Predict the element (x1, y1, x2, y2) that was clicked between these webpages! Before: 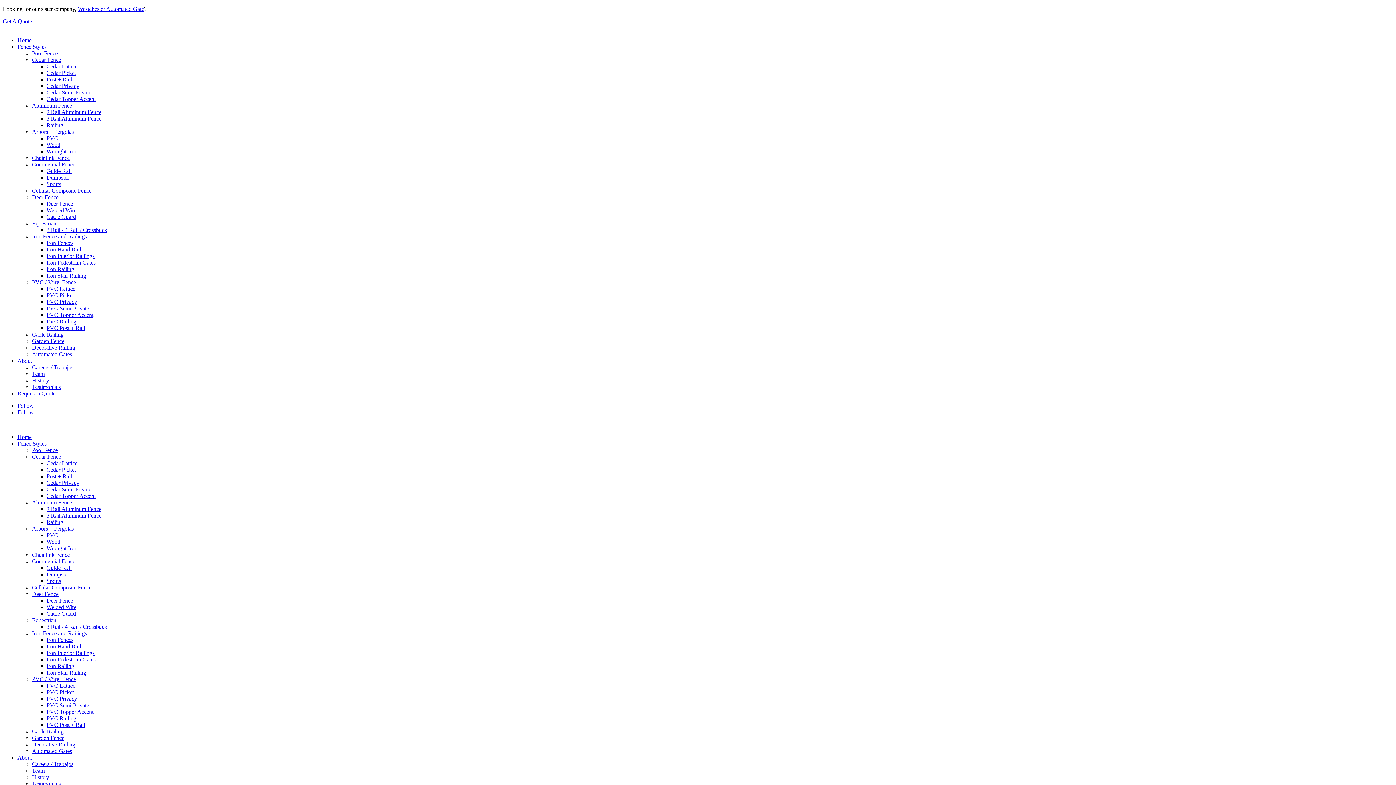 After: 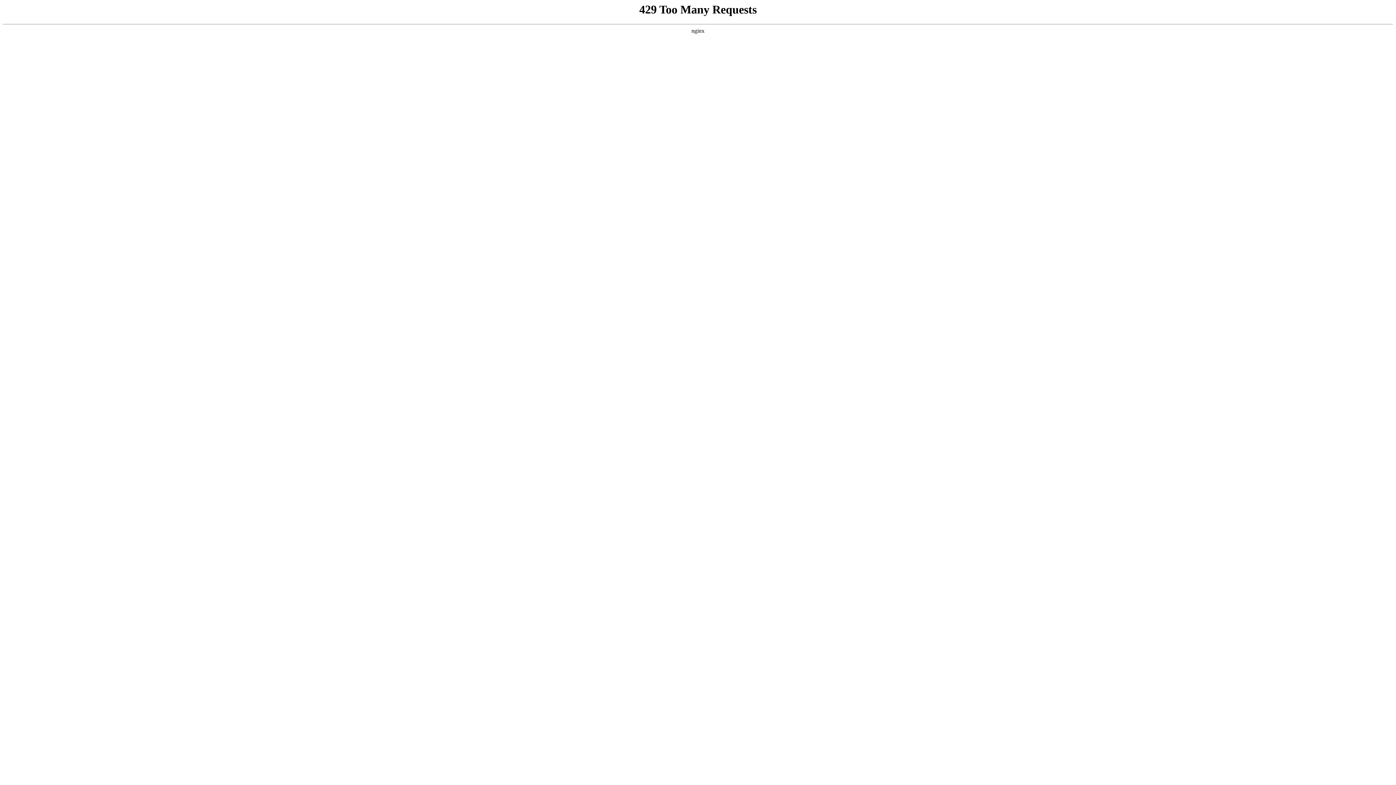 Action: label: Westchester Automated Gate bbox: (77, 5, 144, 12)